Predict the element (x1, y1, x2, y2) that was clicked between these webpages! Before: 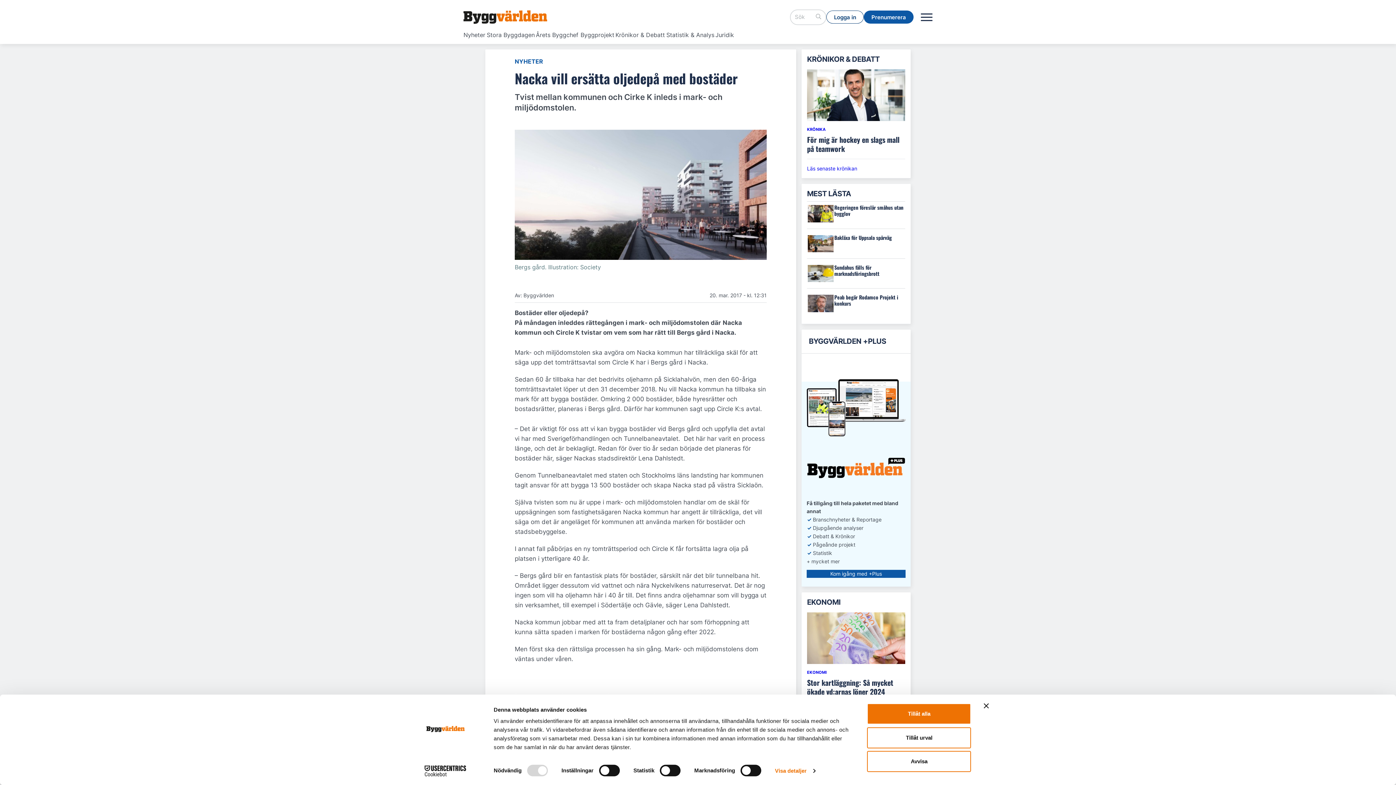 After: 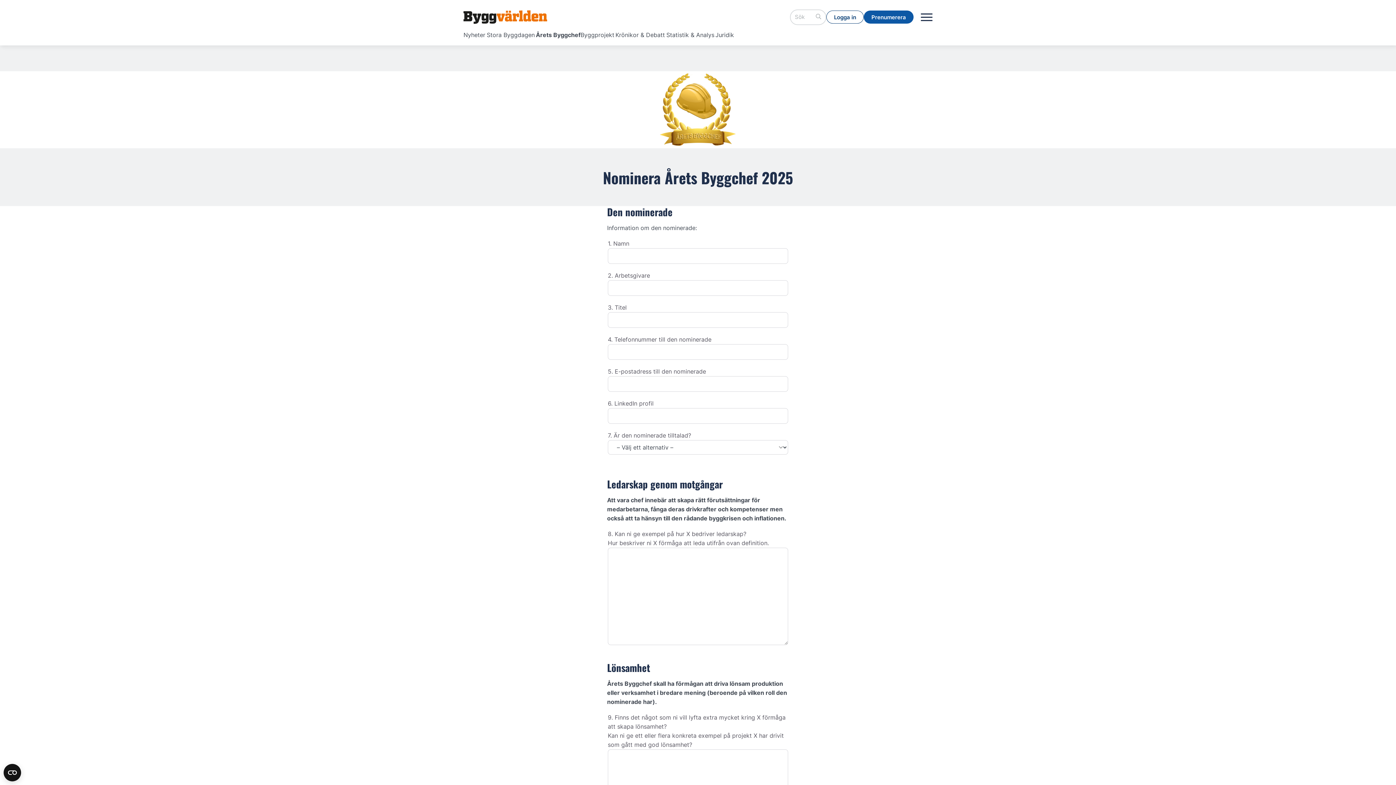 Action: bbox: (536, 30, 580, 38) label: Årets Byggchef